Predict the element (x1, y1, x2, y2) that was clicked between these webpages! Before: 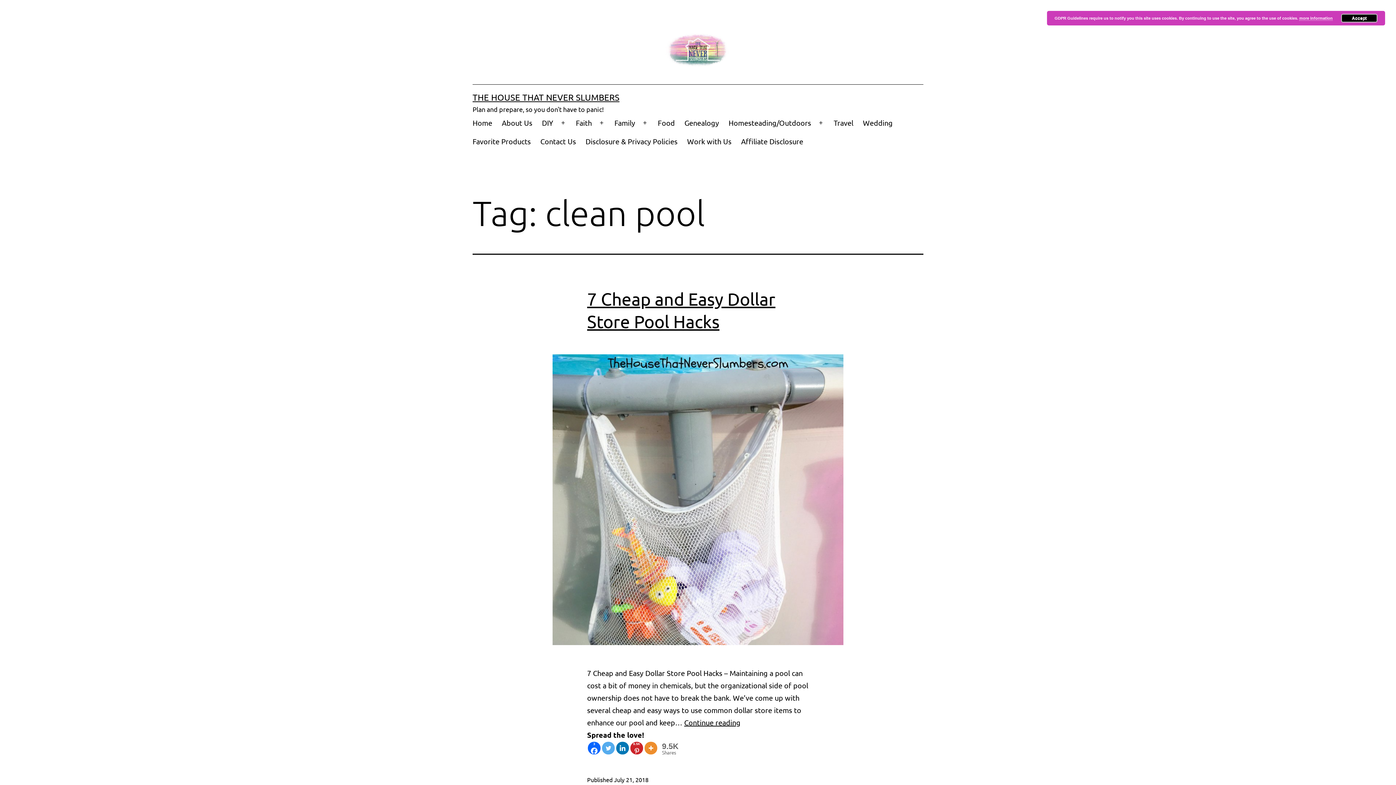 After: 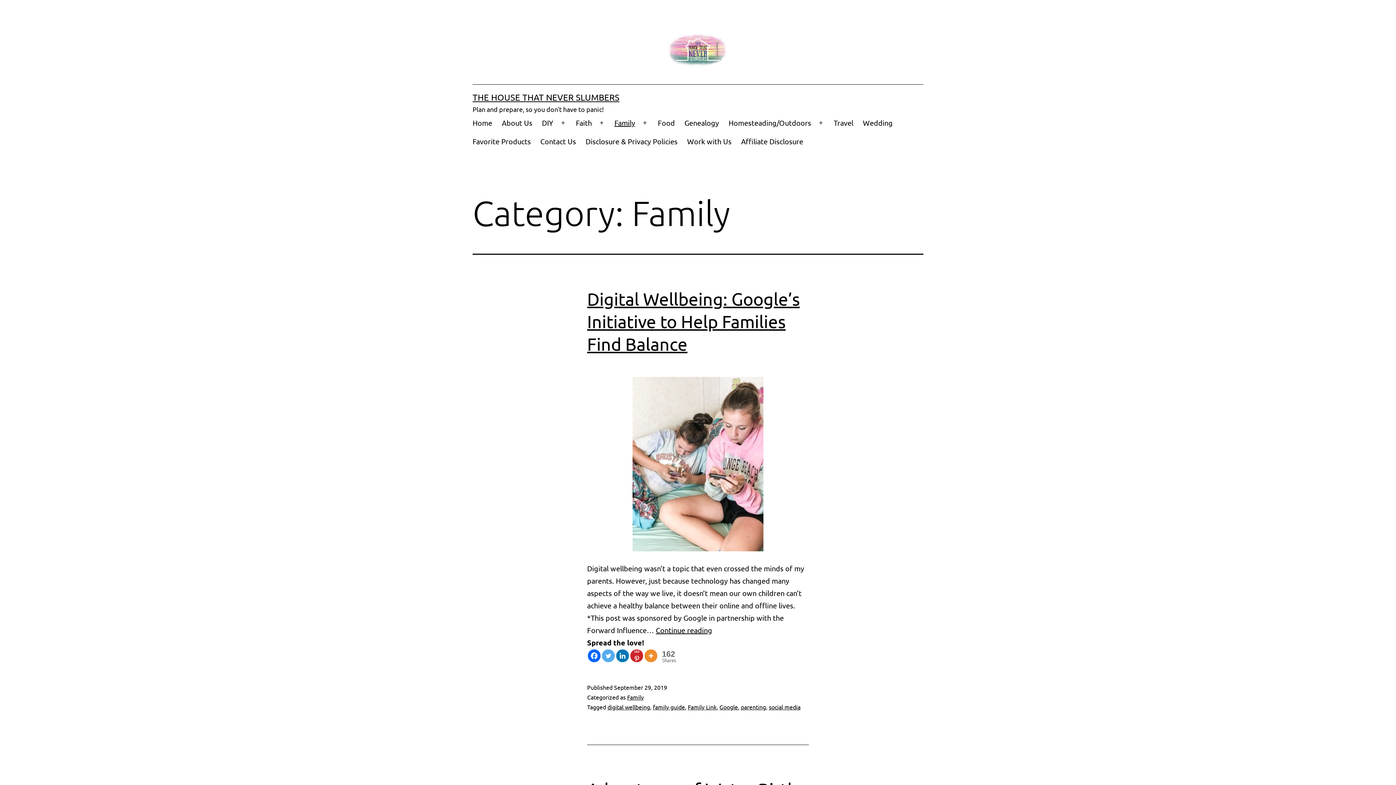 Action: label: Family bbox: (609, 113, 640, 132)